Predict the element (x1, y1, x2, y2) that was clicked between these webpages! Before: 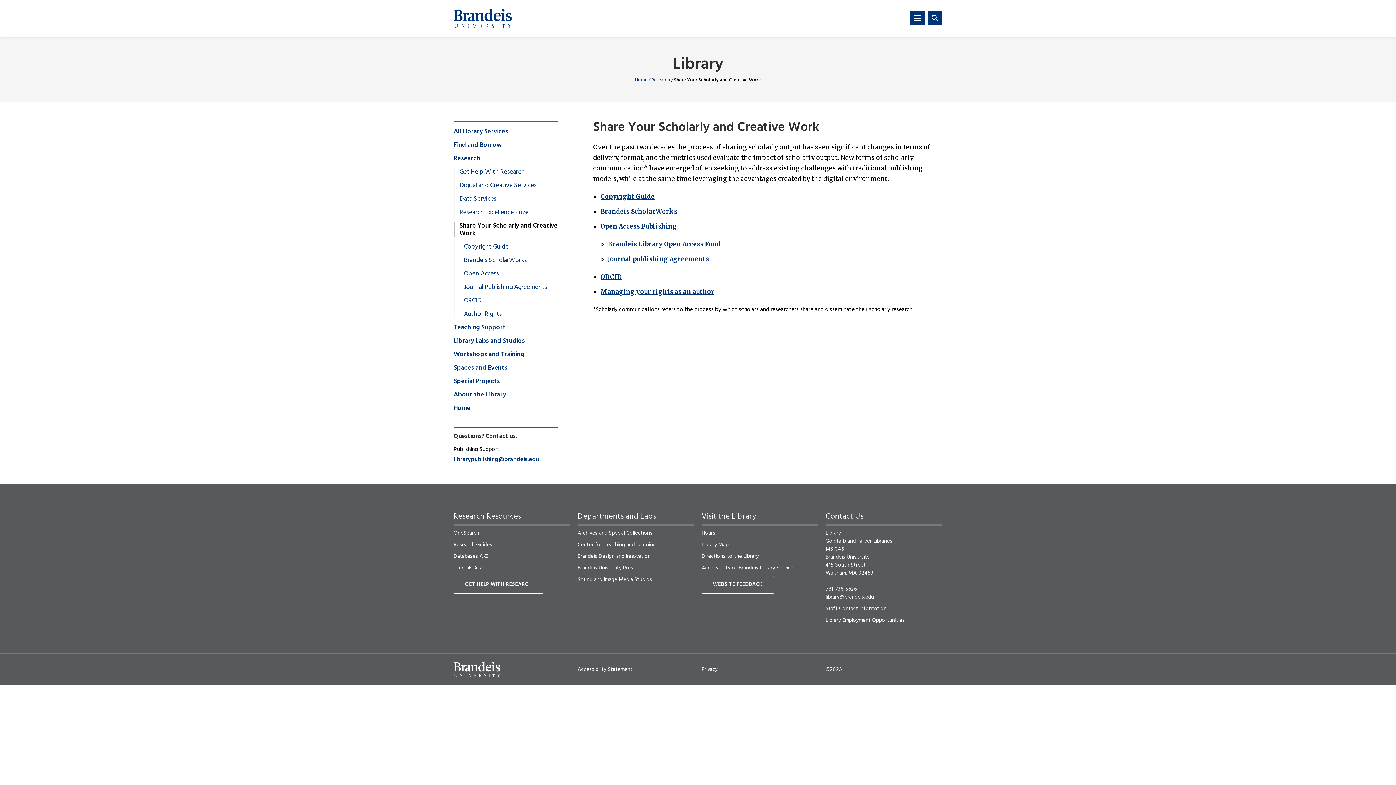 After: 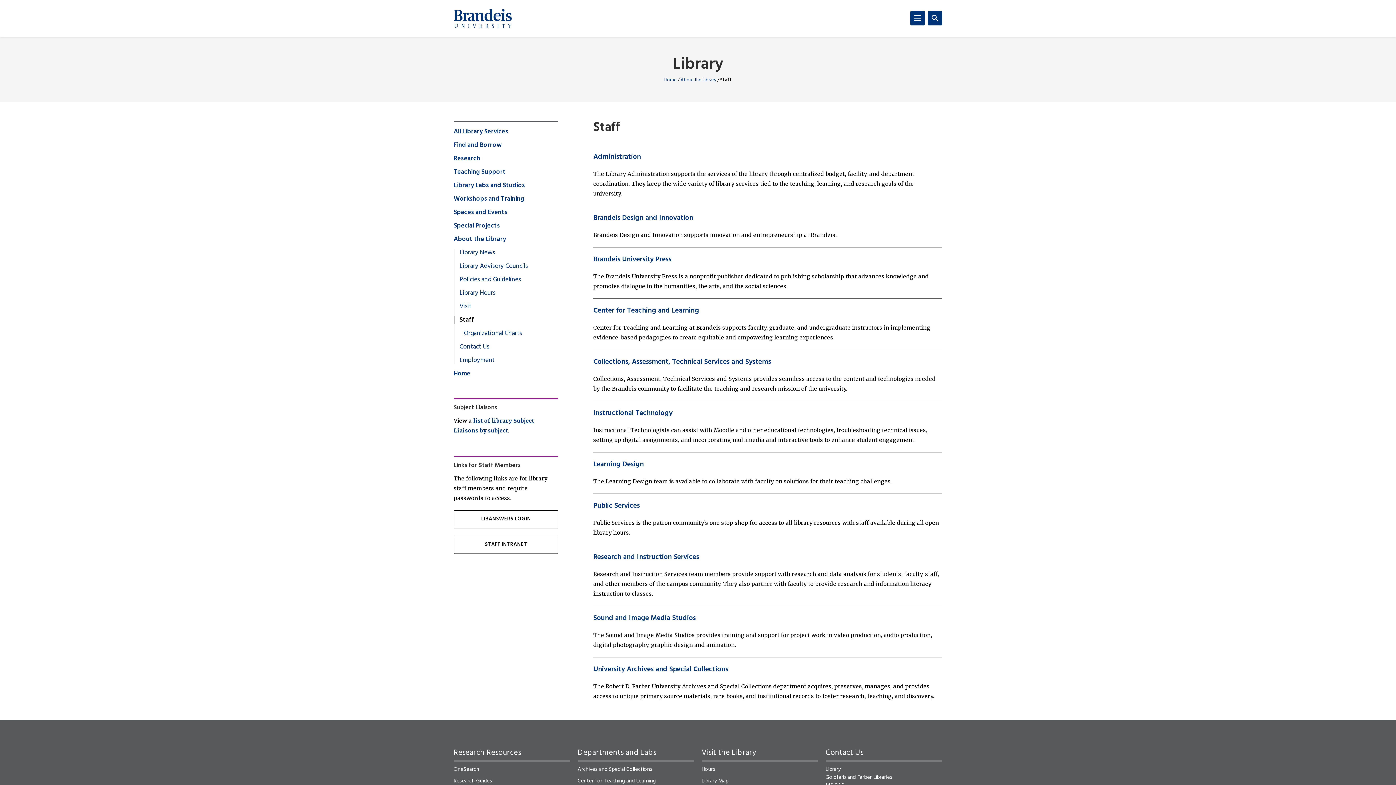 Action: label: Staff Contact Information bbox: (825, 604, 886, 613)